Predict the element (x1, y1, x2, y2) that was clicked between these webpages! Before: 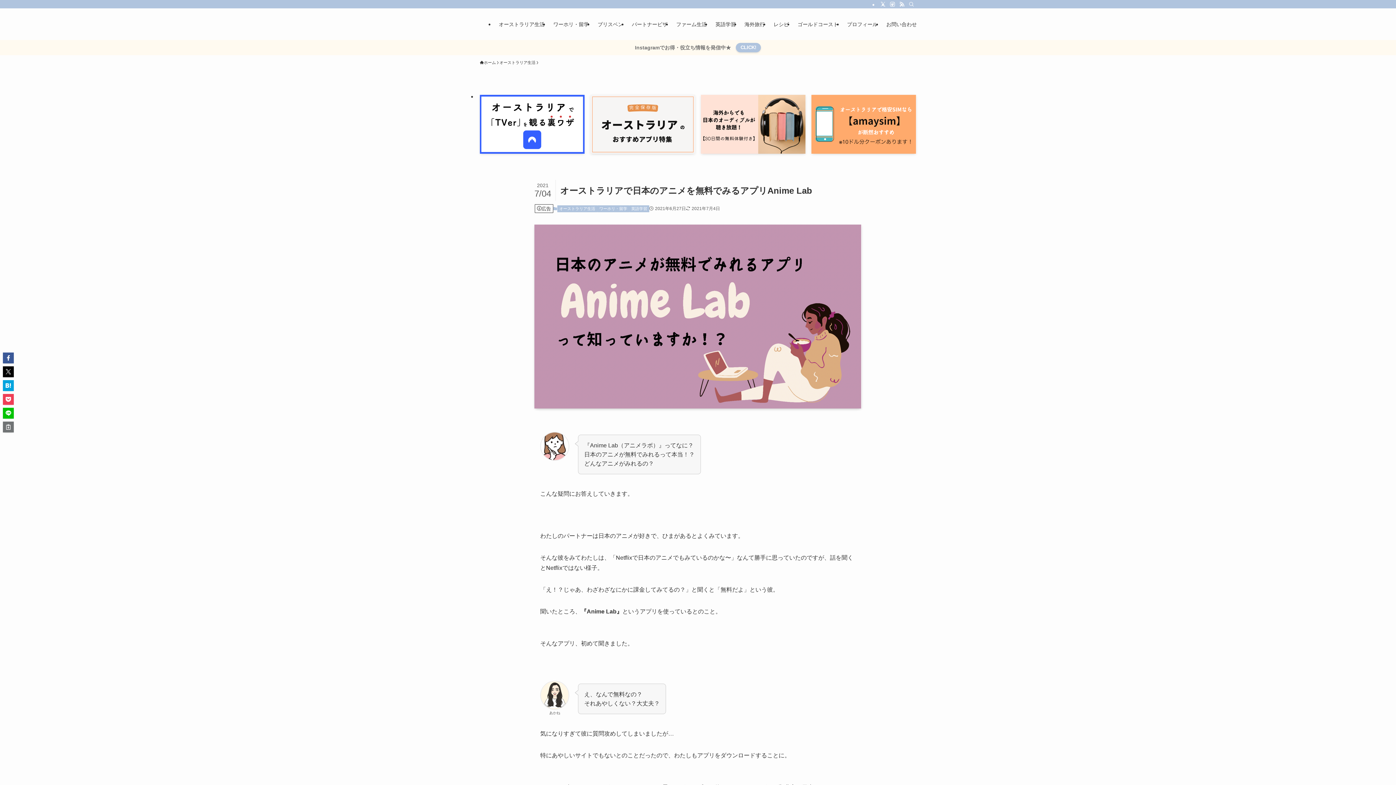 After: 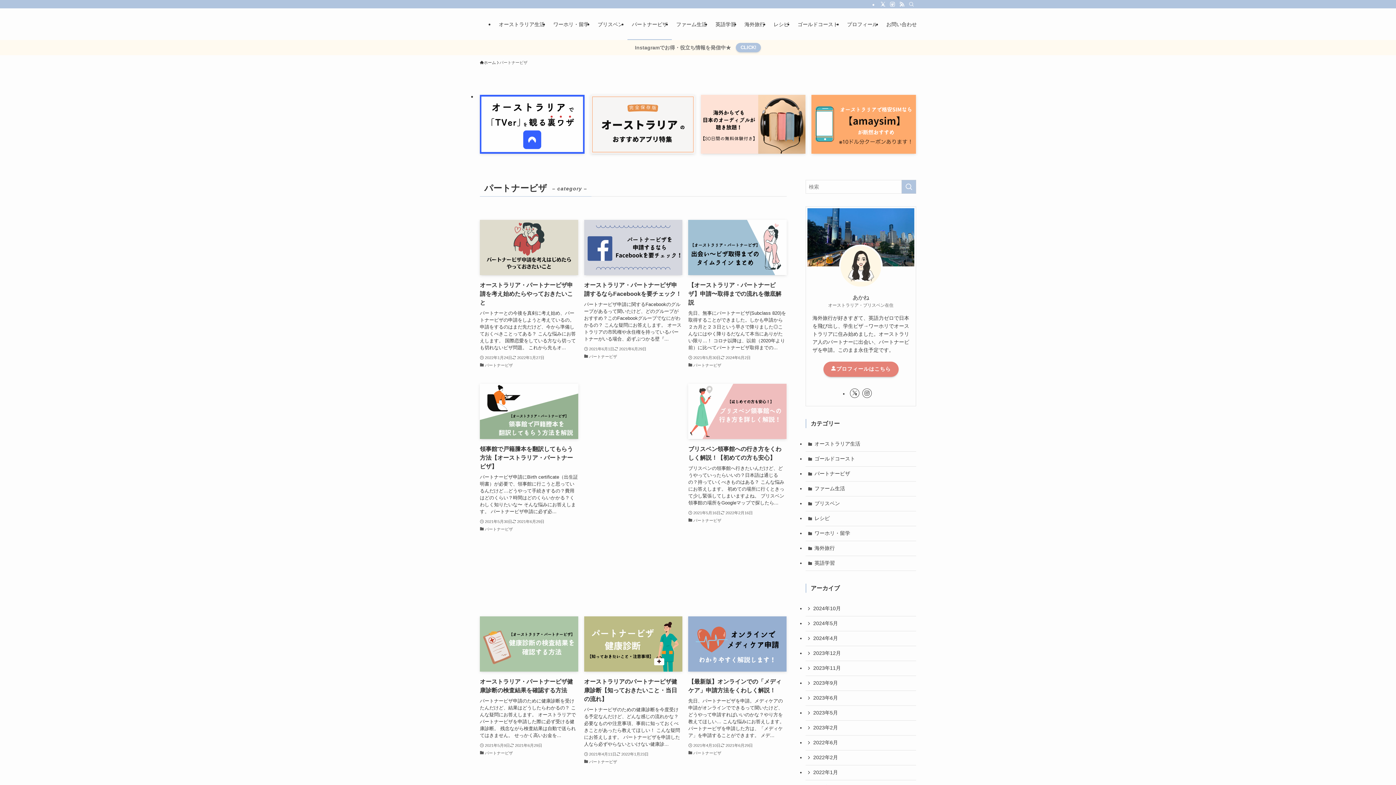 Action: label: パートナービザ bbox: (627, 8, 672, 40)